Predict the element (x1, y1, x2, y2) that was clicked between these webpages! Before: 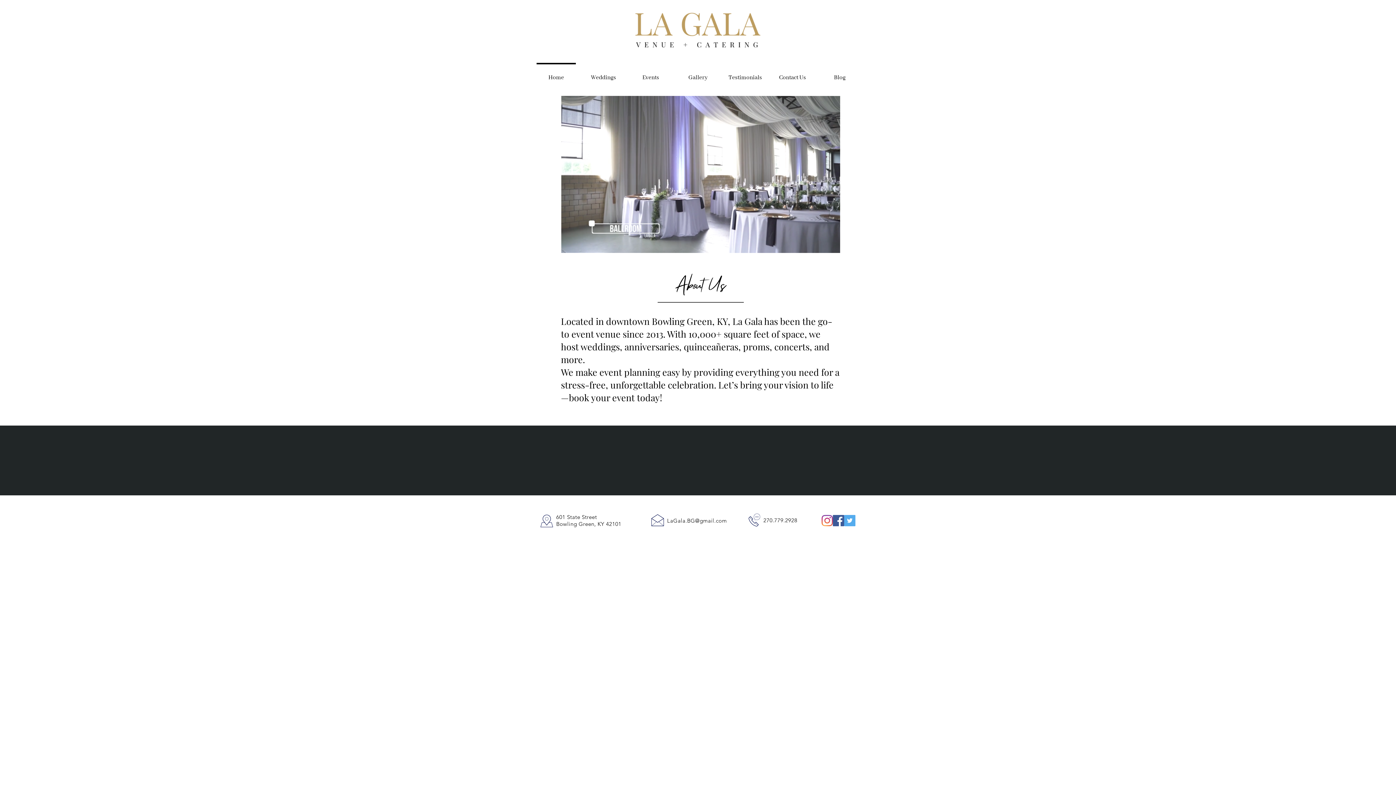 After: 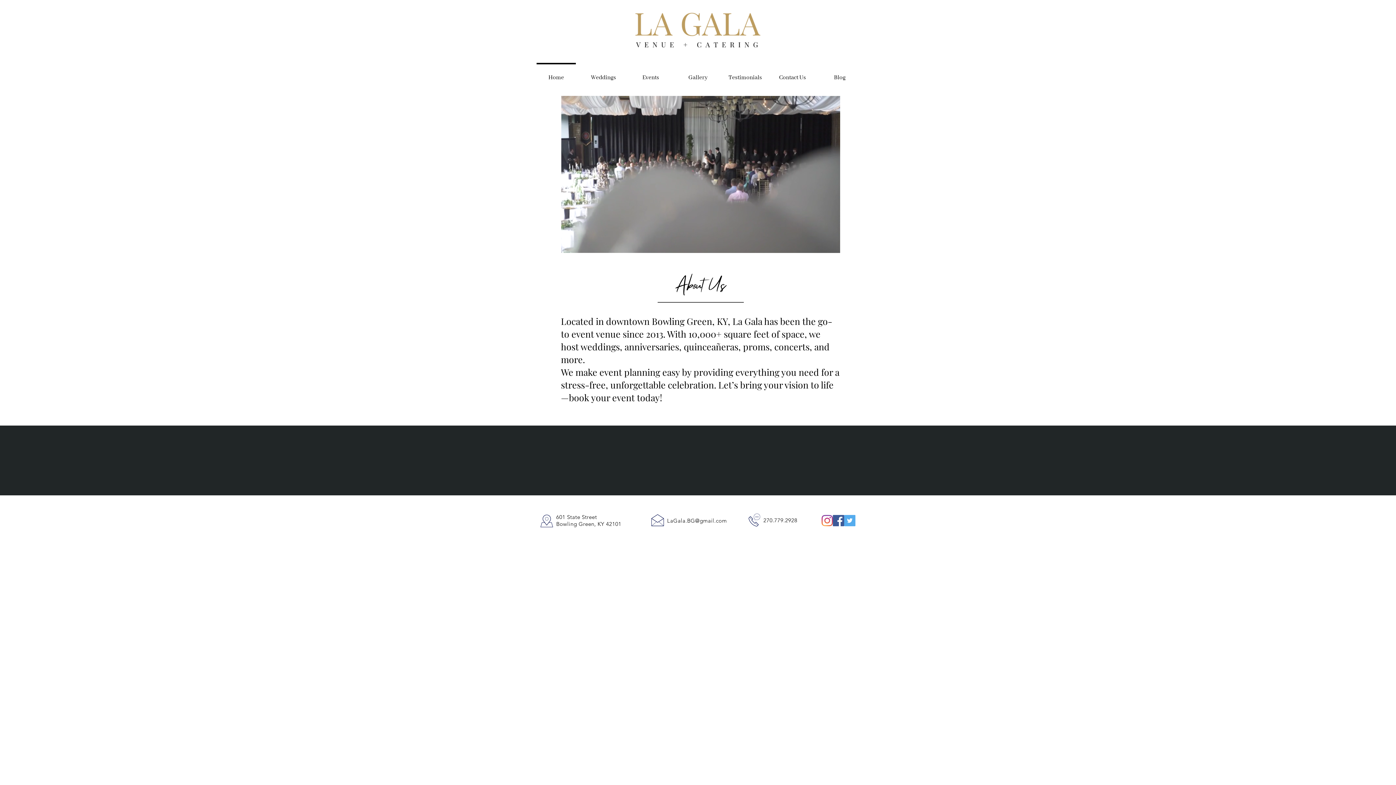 Action: bbox: (532, 62, 580, 86) label: Home